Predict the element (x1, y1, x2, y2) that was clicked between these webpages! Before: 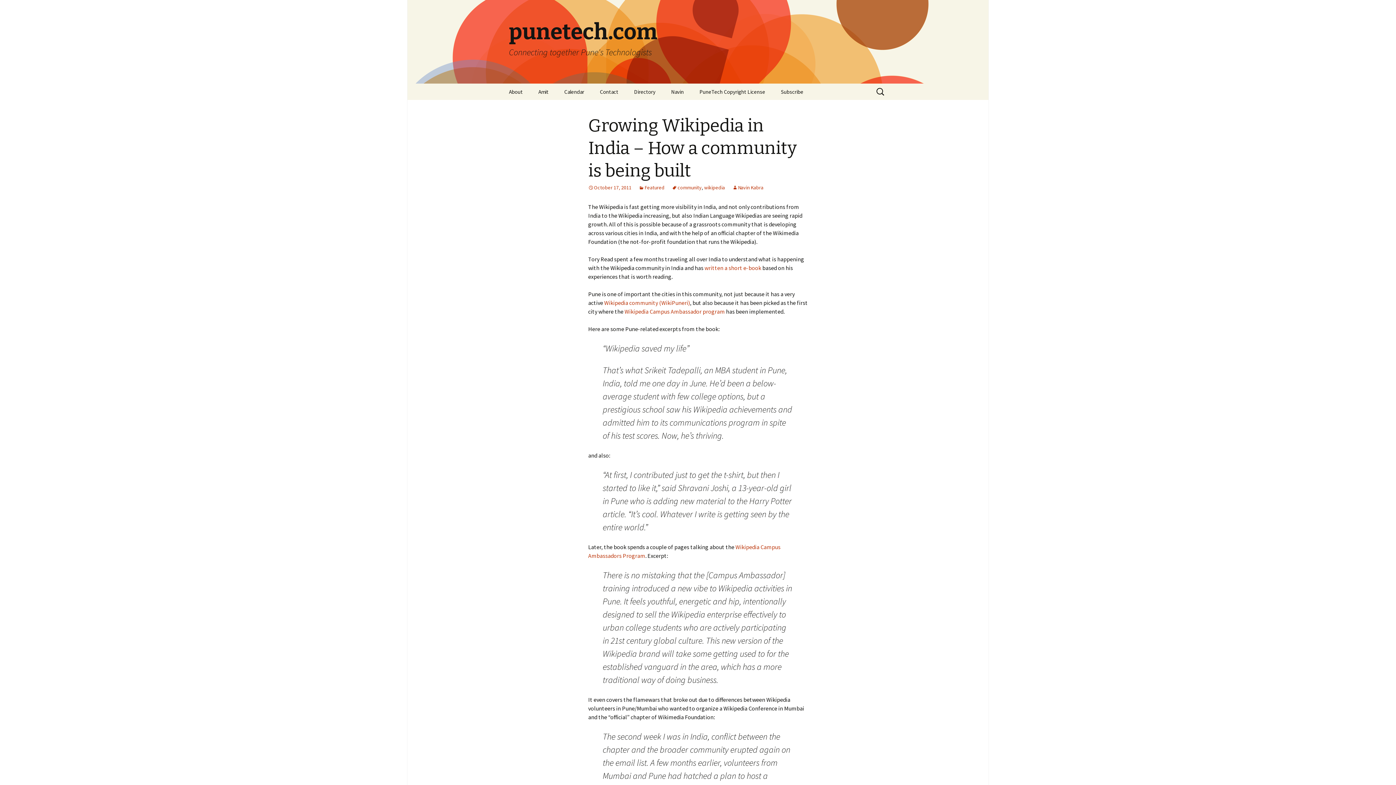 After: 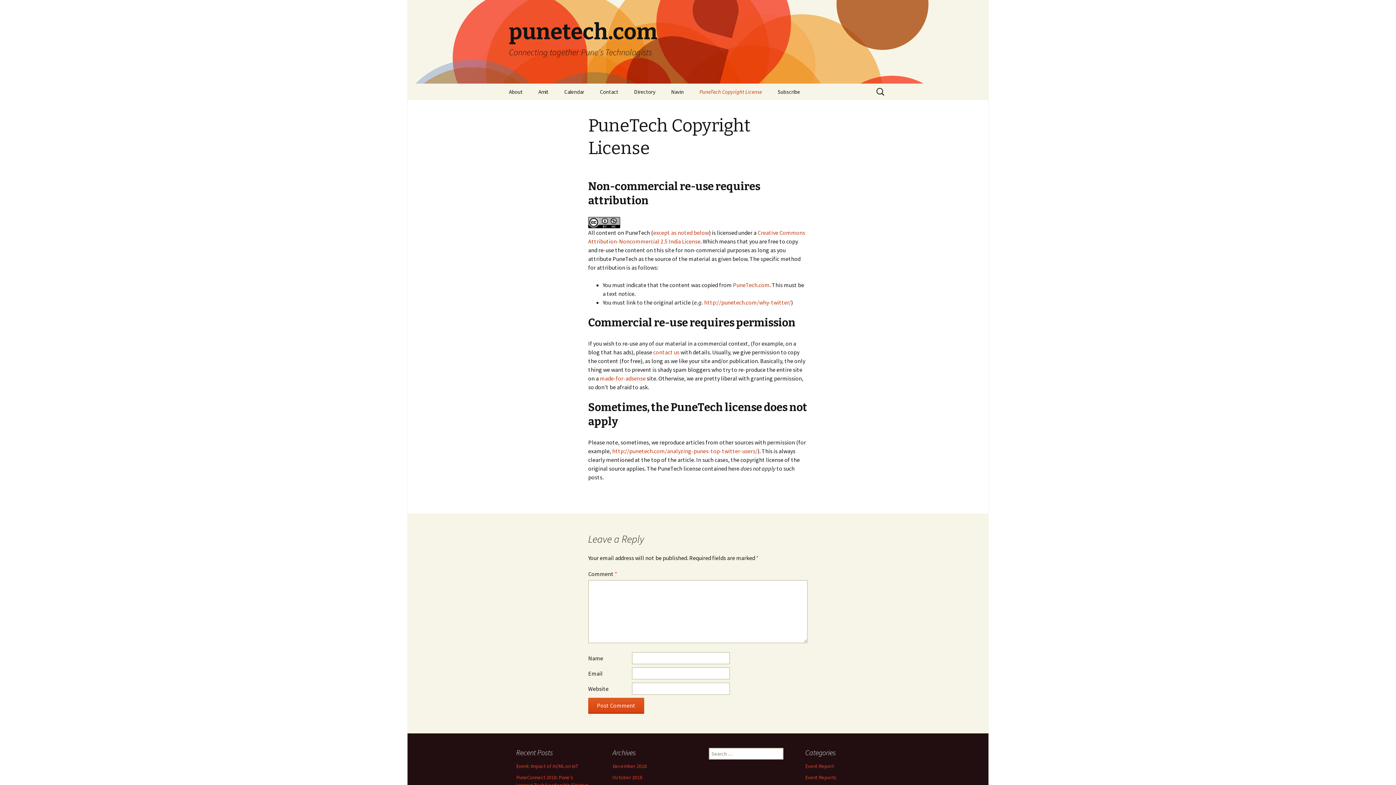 Action: label: PuneTech Copyright License bbox: (692, 83, 772, 100)